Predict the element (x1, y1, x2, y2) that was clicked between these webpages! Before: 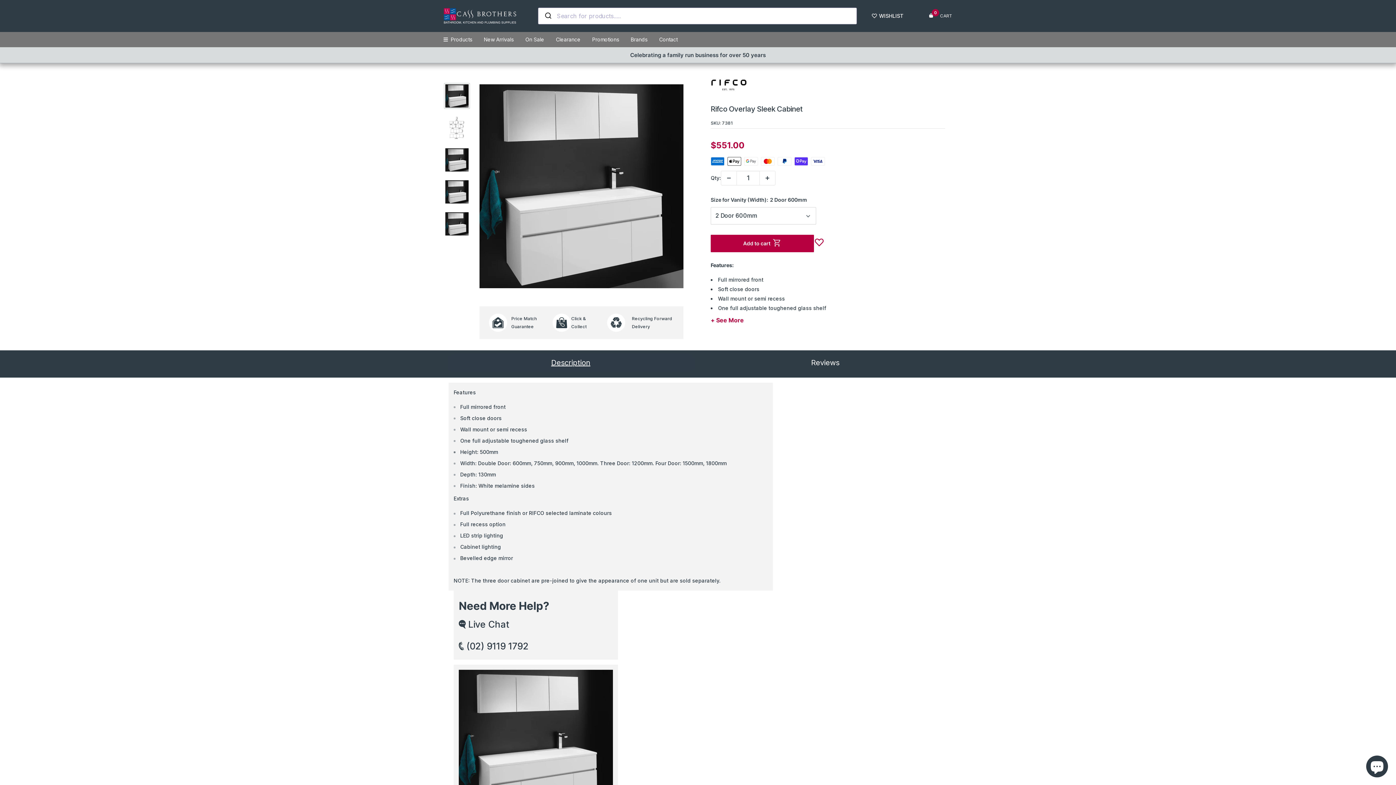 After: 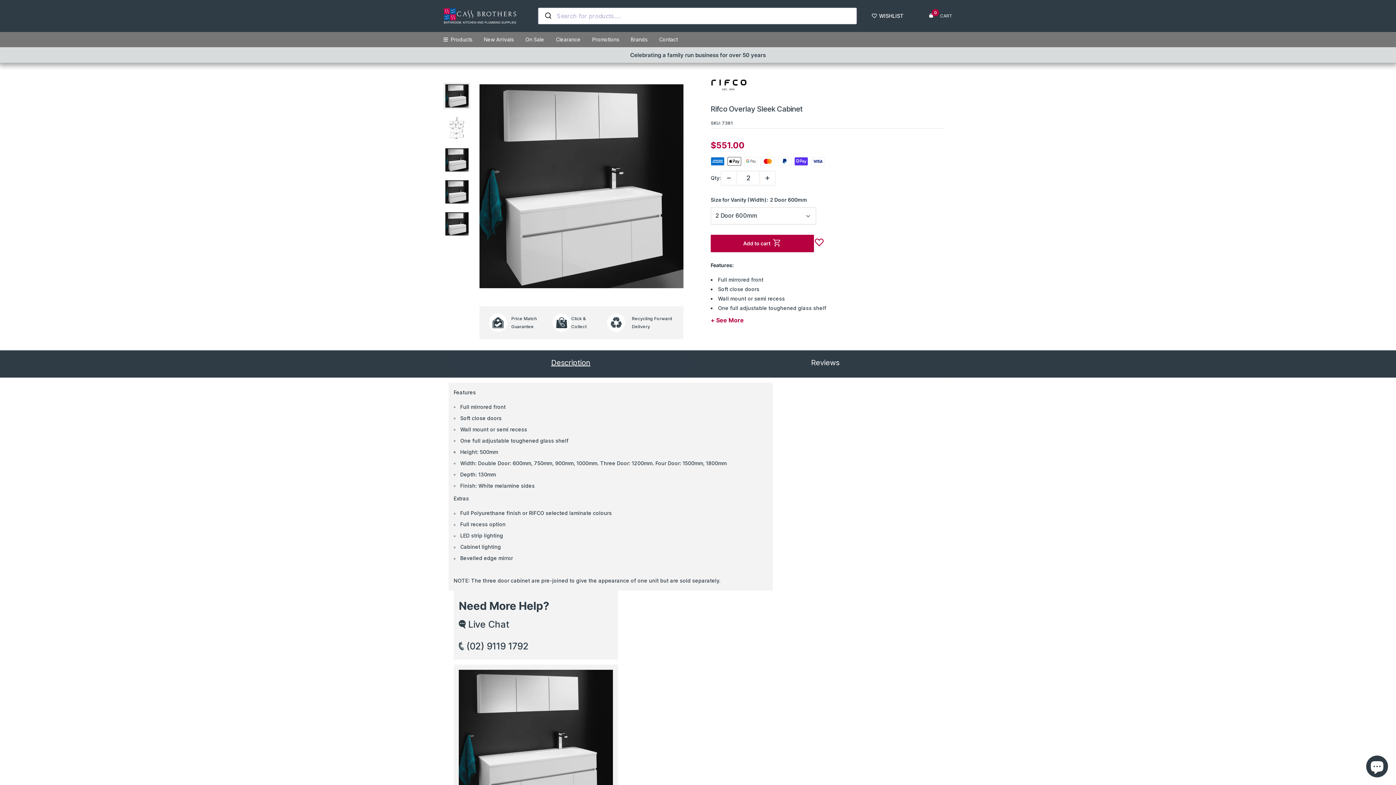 Action: label: Increase quantity by 1 bbox: (760, 171, 775, 184)